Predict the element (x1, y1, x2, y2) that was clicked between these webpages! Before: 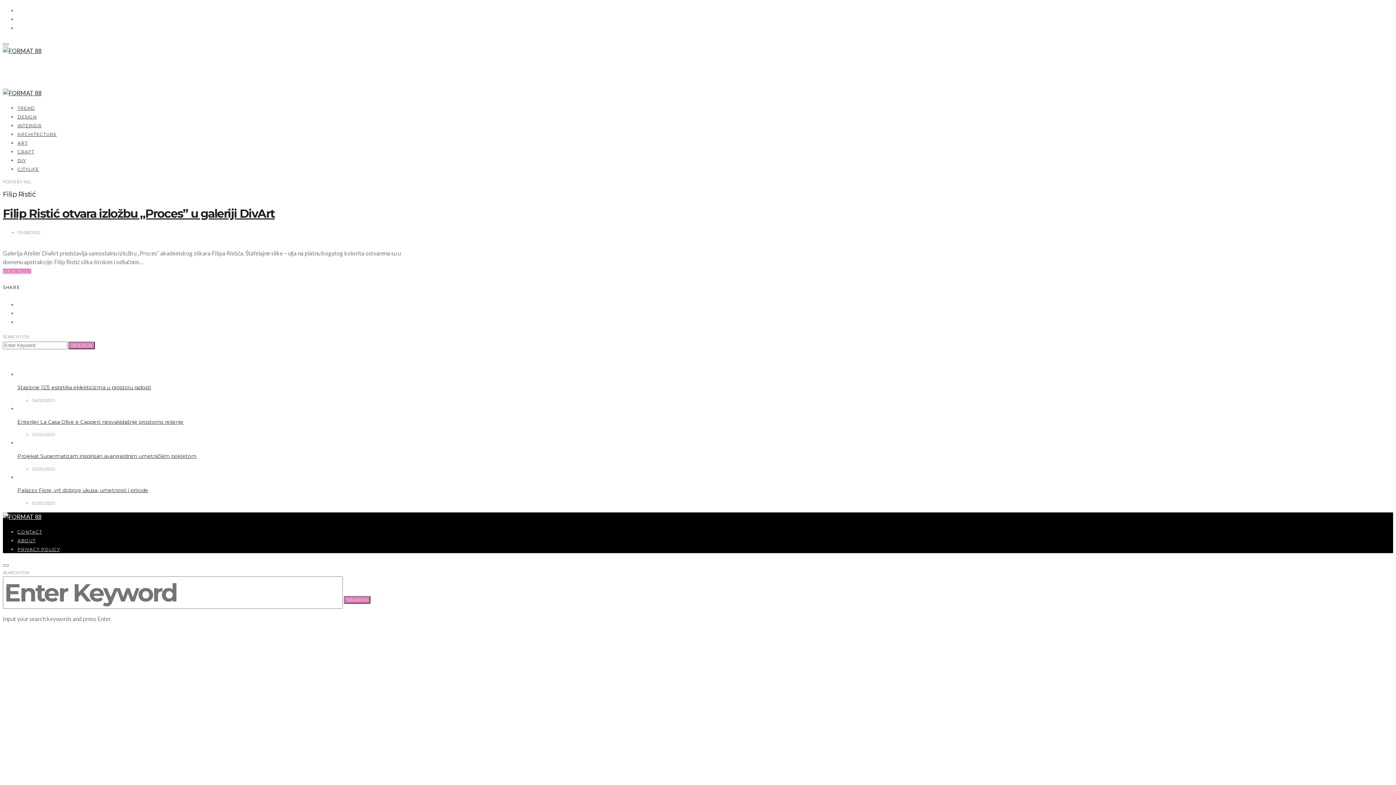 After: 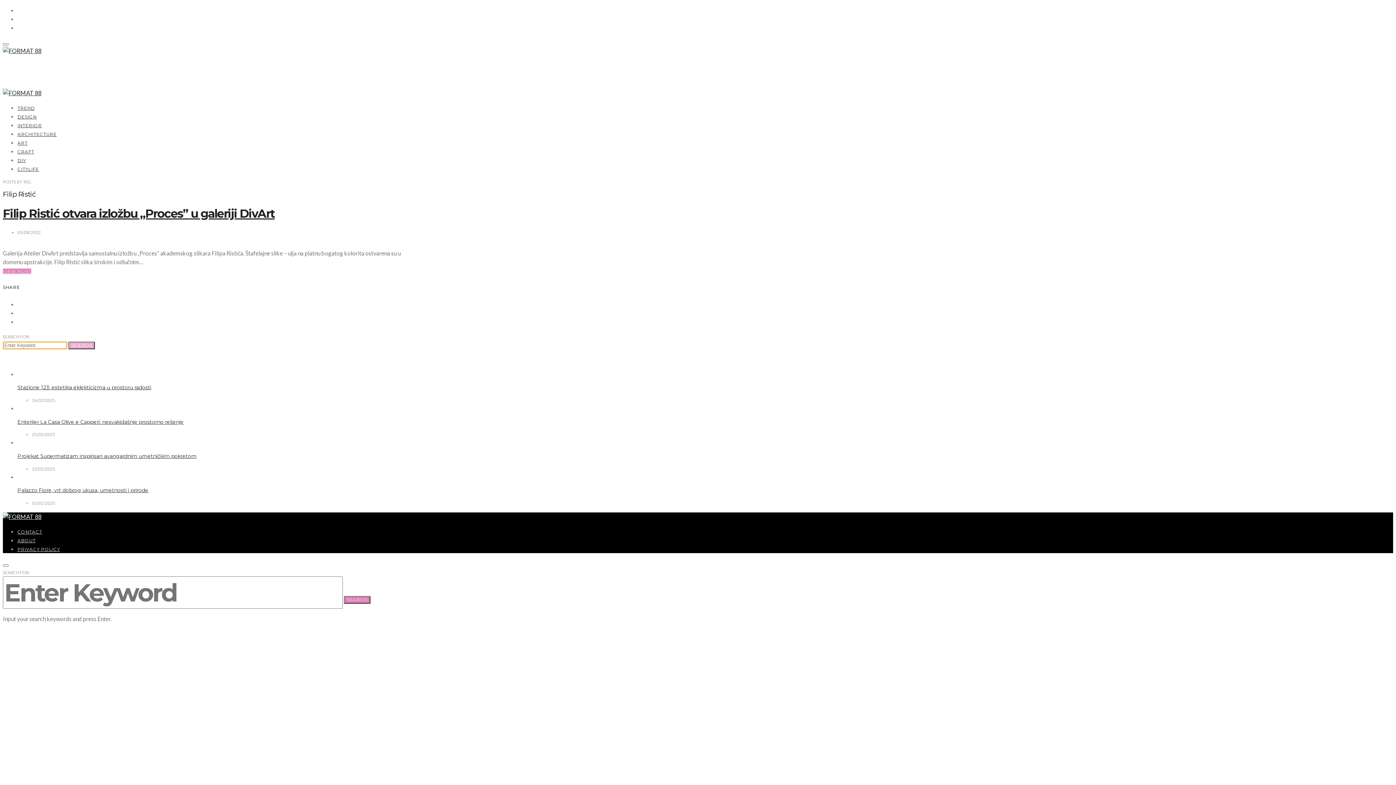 Action: bbox: (68, 341, 94, 349) label: SEARCH